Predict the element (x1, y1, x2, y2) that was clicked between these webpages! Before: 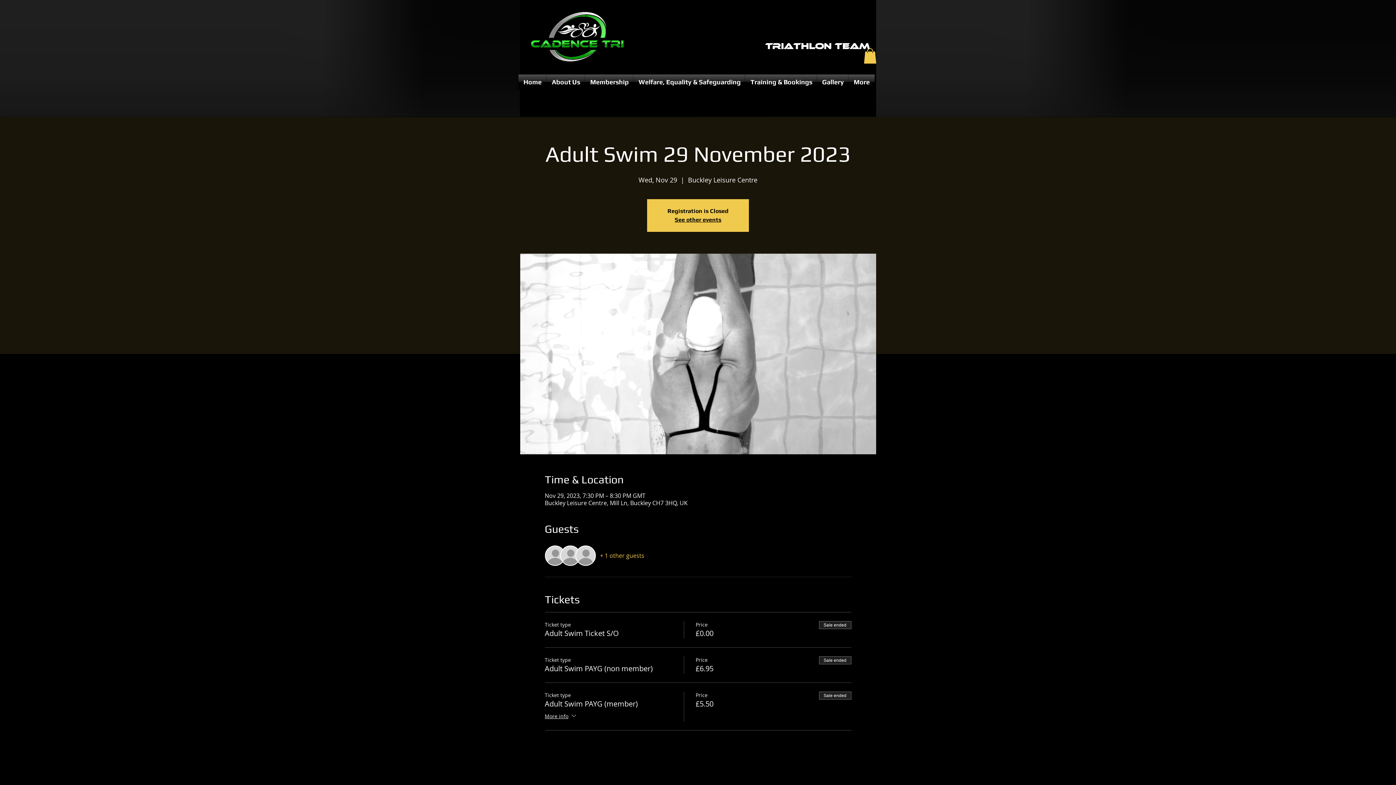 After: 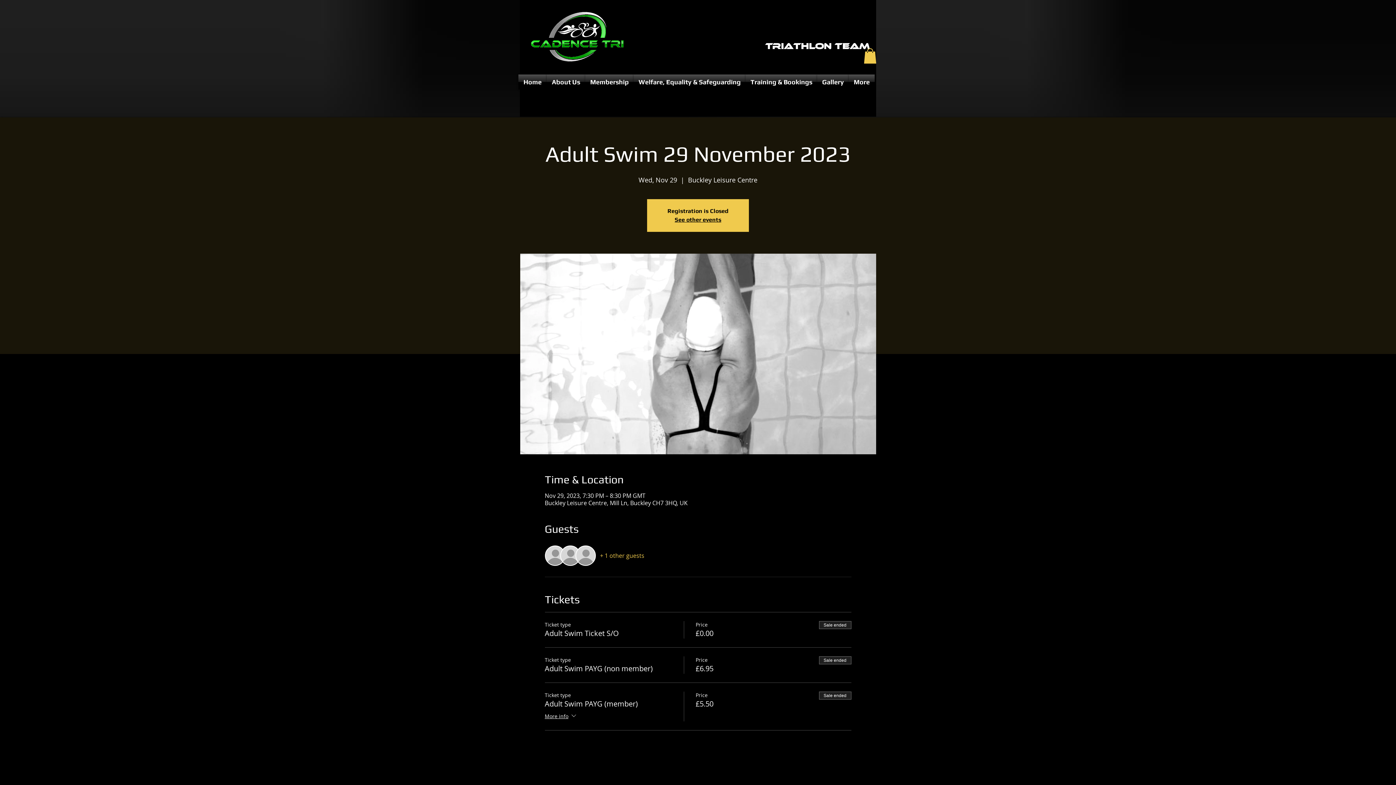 Action: bbox: (600, 551, 644, 559) label: + 1 other guests